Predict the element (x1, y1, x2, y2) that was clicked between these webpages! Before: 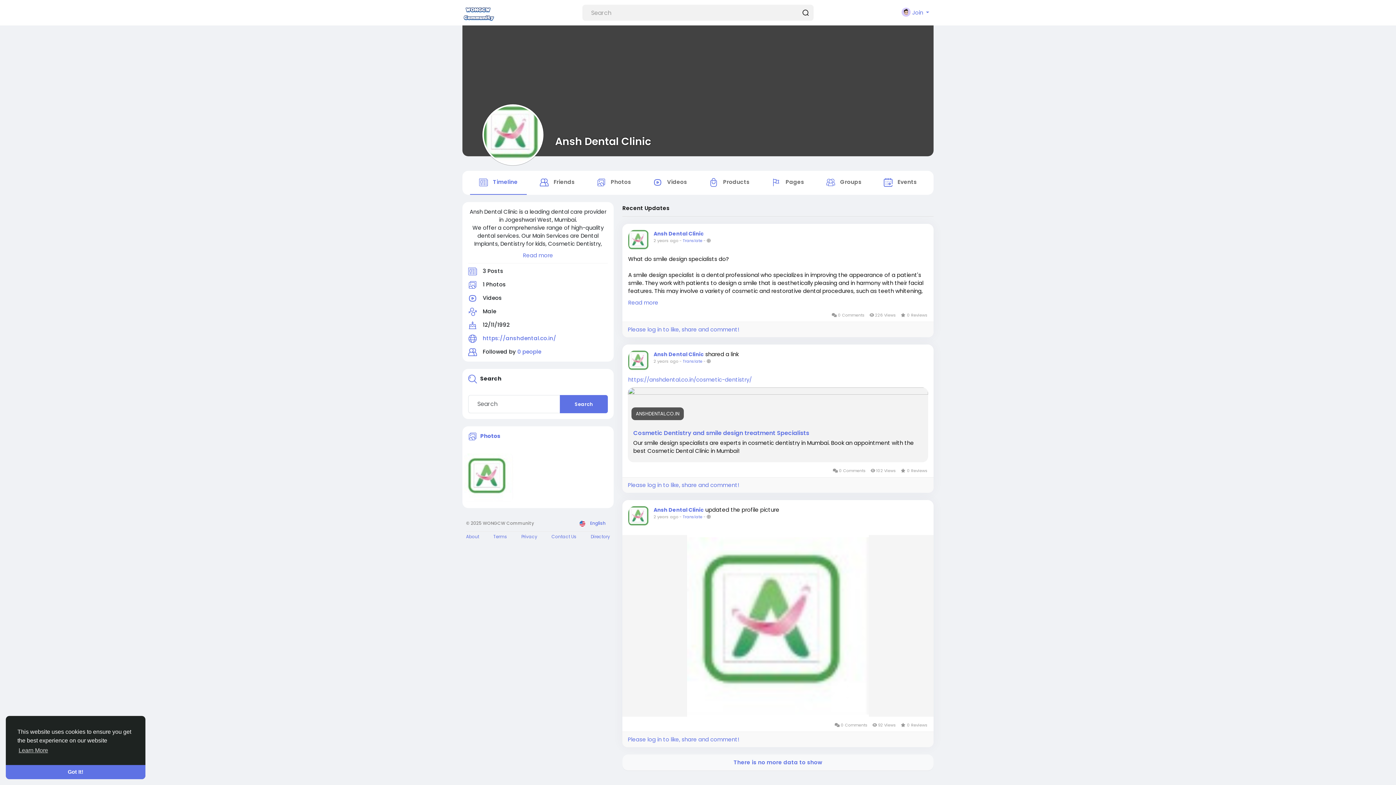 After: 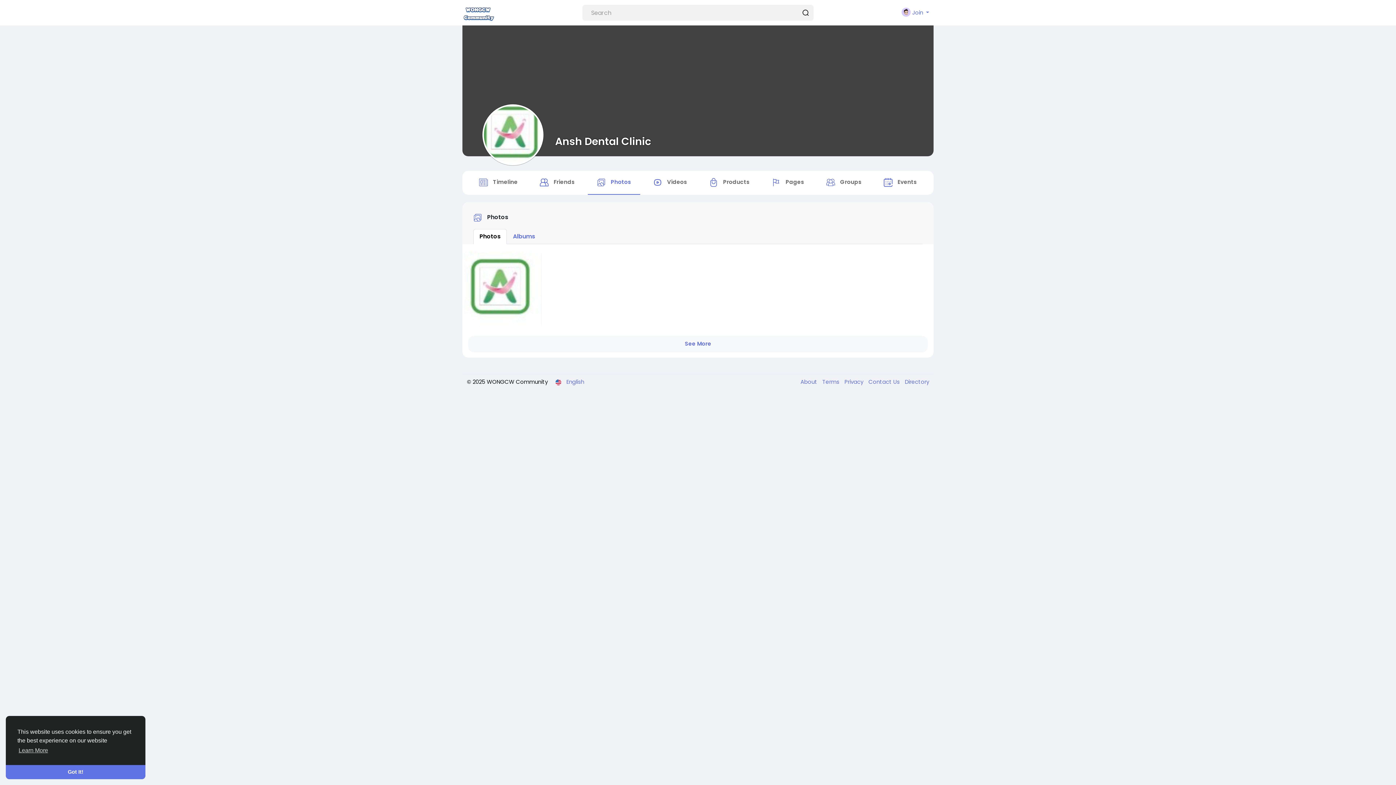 Action: bbox: (480, 432, 500, 440) label: Photos